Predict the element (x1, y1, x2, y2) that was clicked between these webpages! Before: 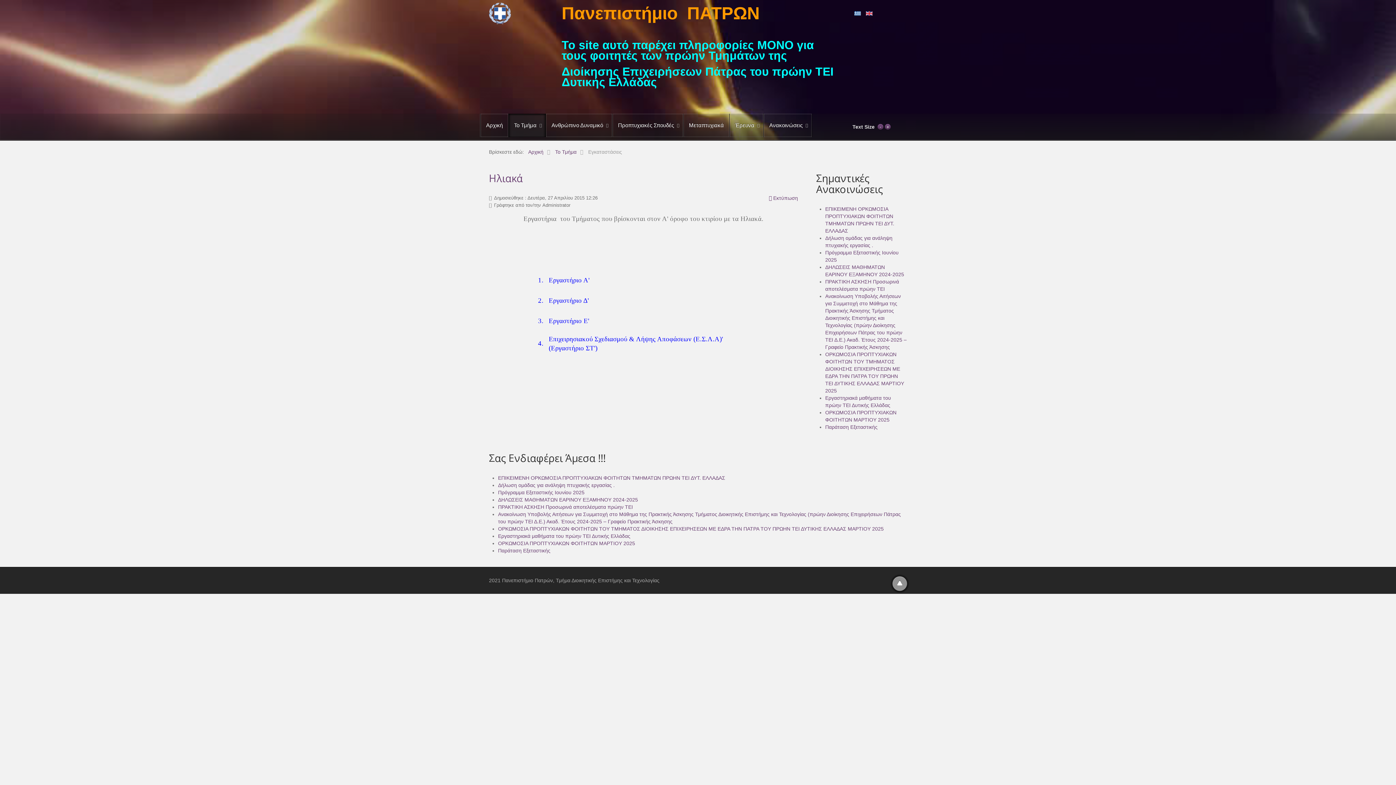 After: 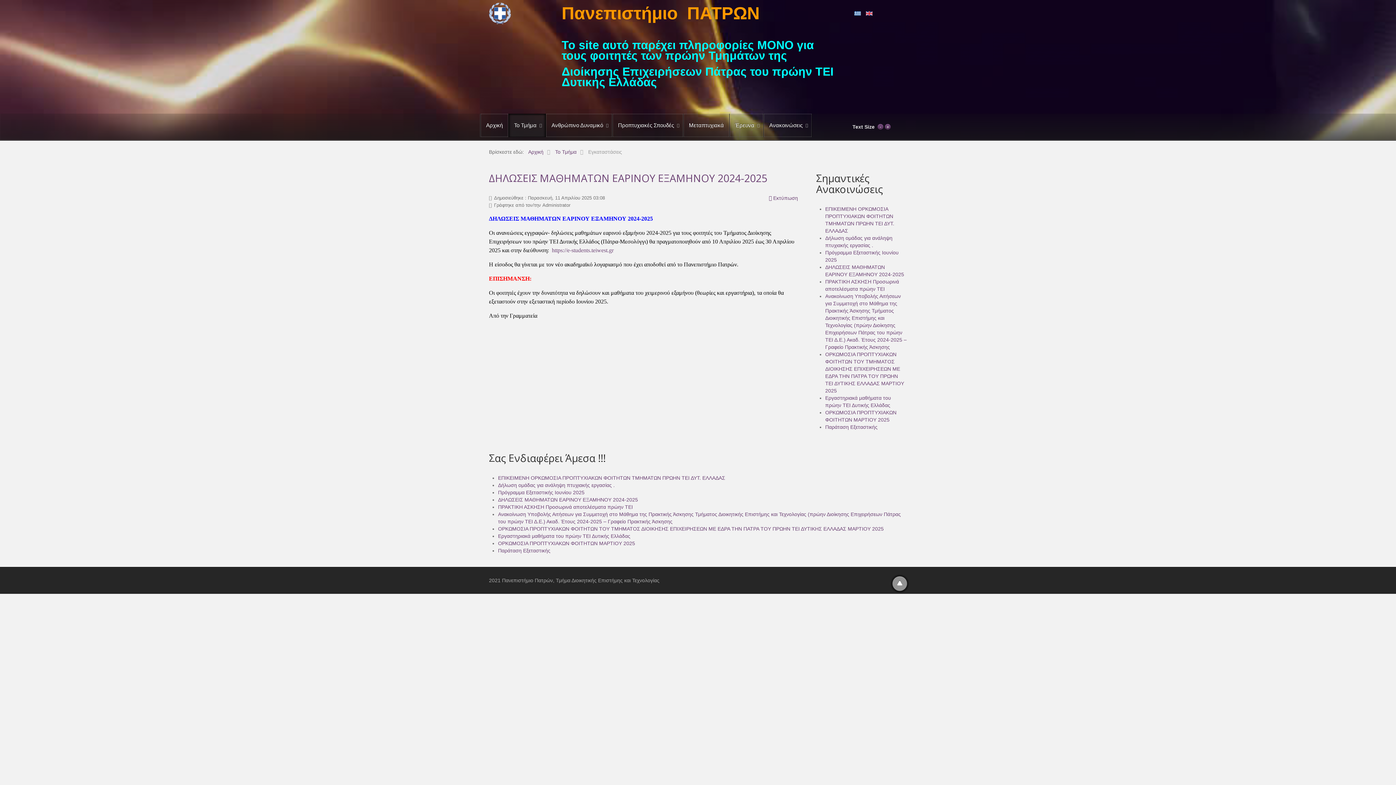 Action: label: ΔΗΛΩΣΕΙΣ ΜΑΘΗΜΑΤΩΝ ΕΑΡΙΝΟΥ ΕΞΑΜΗΝΟΥ 2024-2025 bbox: (498, 497, 638, 502)